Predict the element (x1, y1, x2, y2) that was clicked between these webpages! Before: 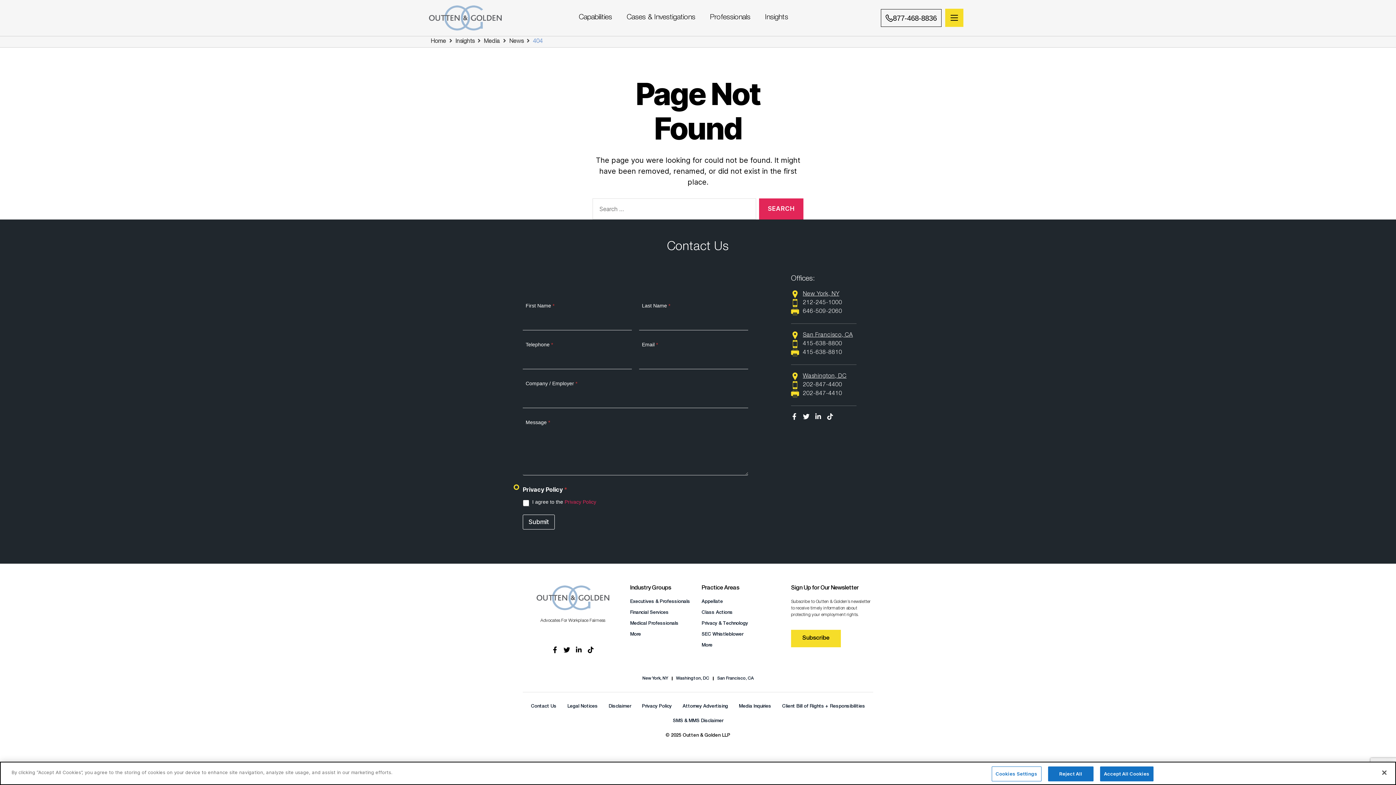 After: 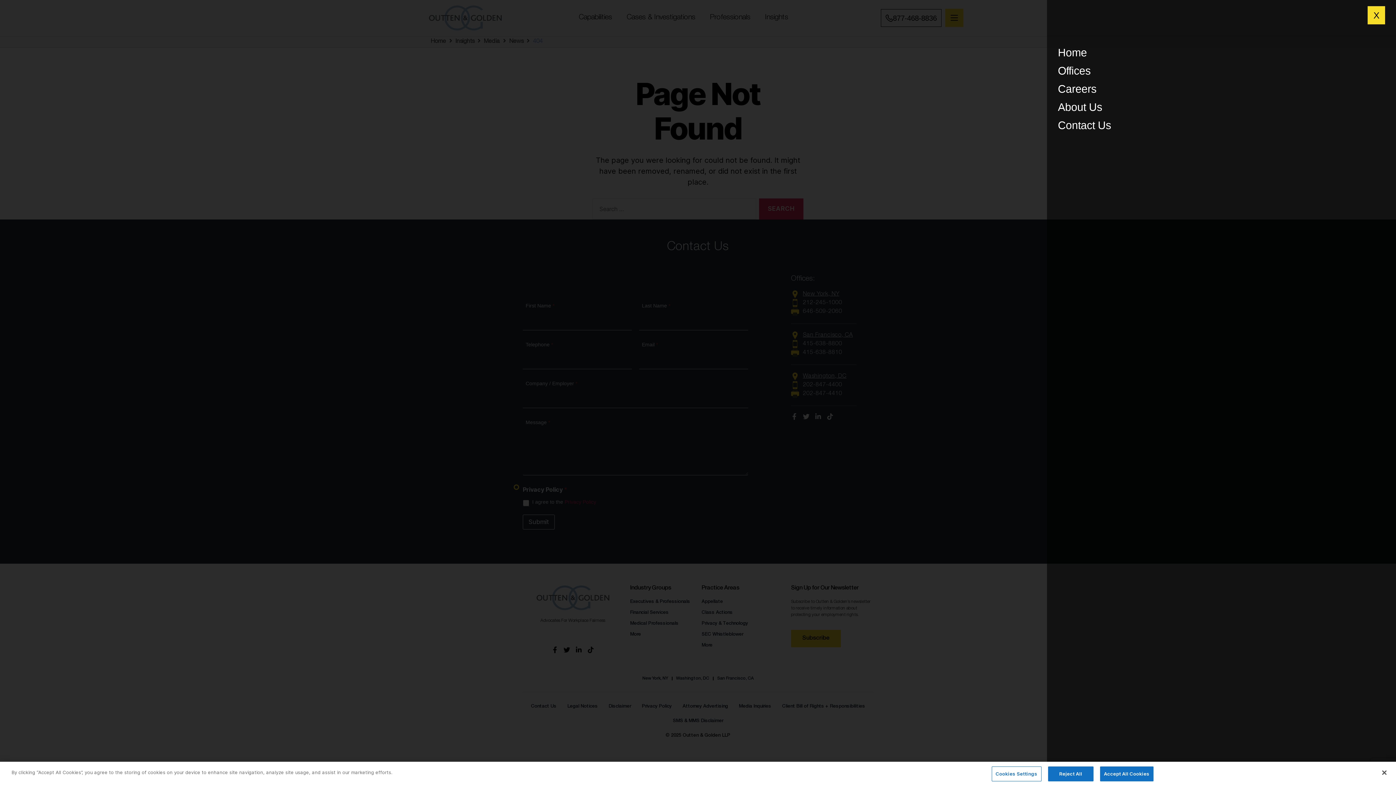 Action: bbox: (945, 8, 963, 27)